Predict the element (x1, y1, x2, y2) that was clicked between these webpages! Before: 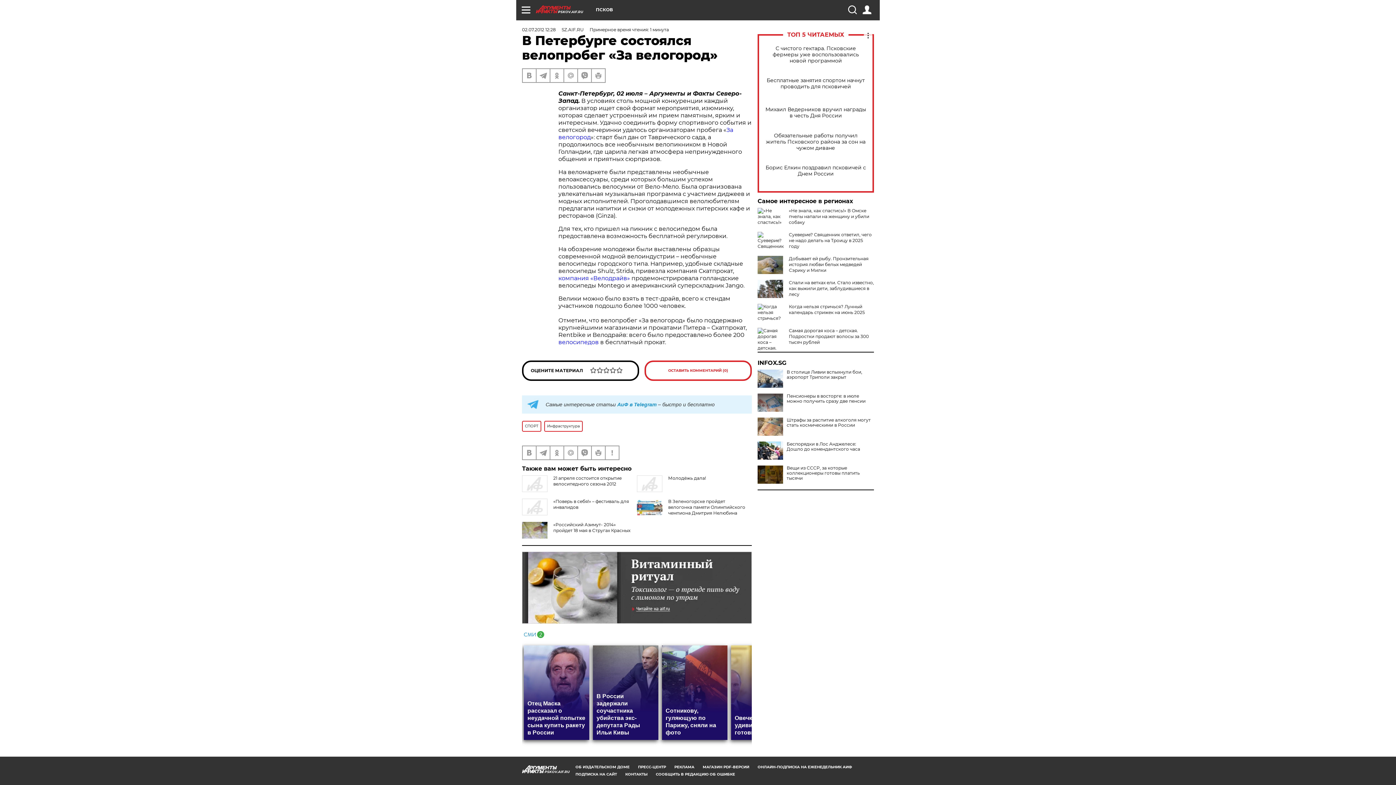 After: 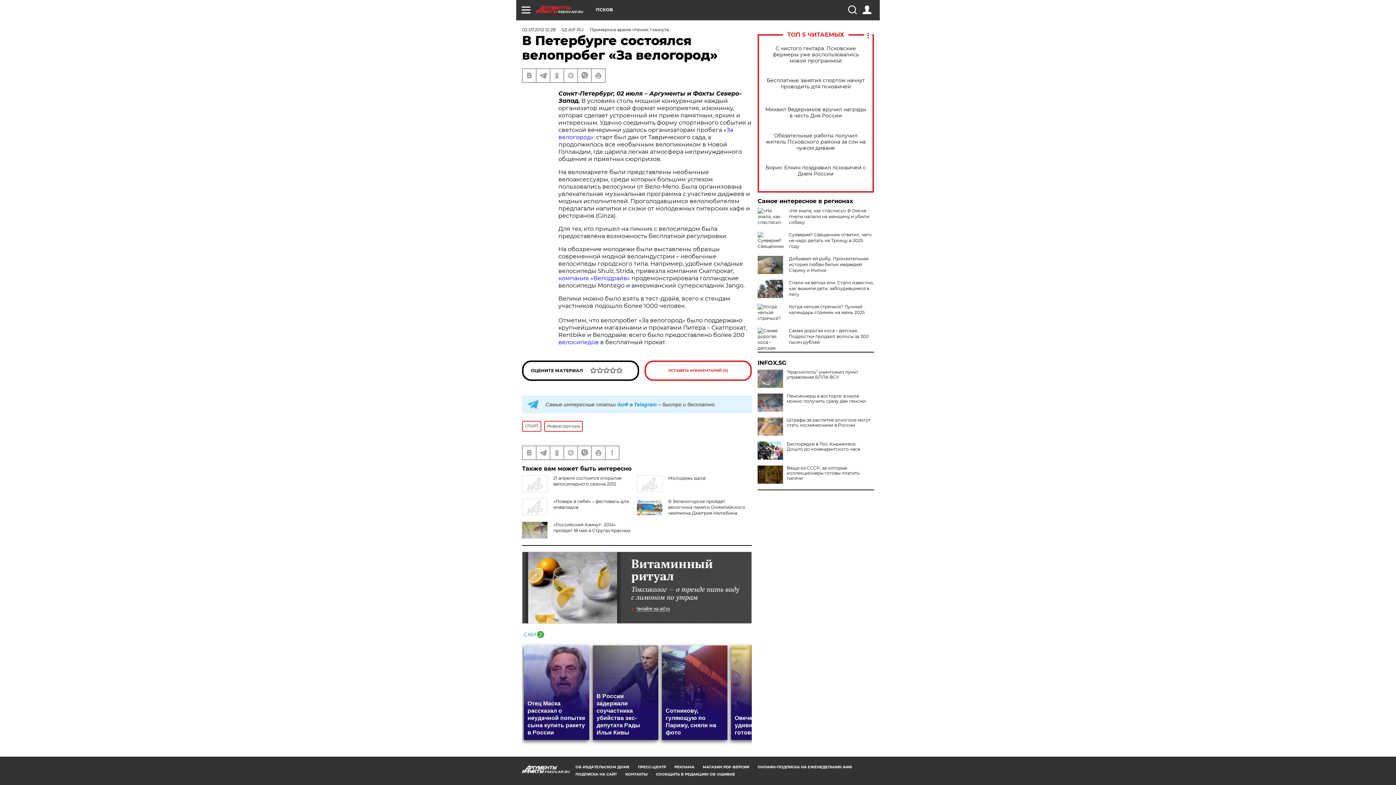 Action: bbox: (757, 369, 783, 388)